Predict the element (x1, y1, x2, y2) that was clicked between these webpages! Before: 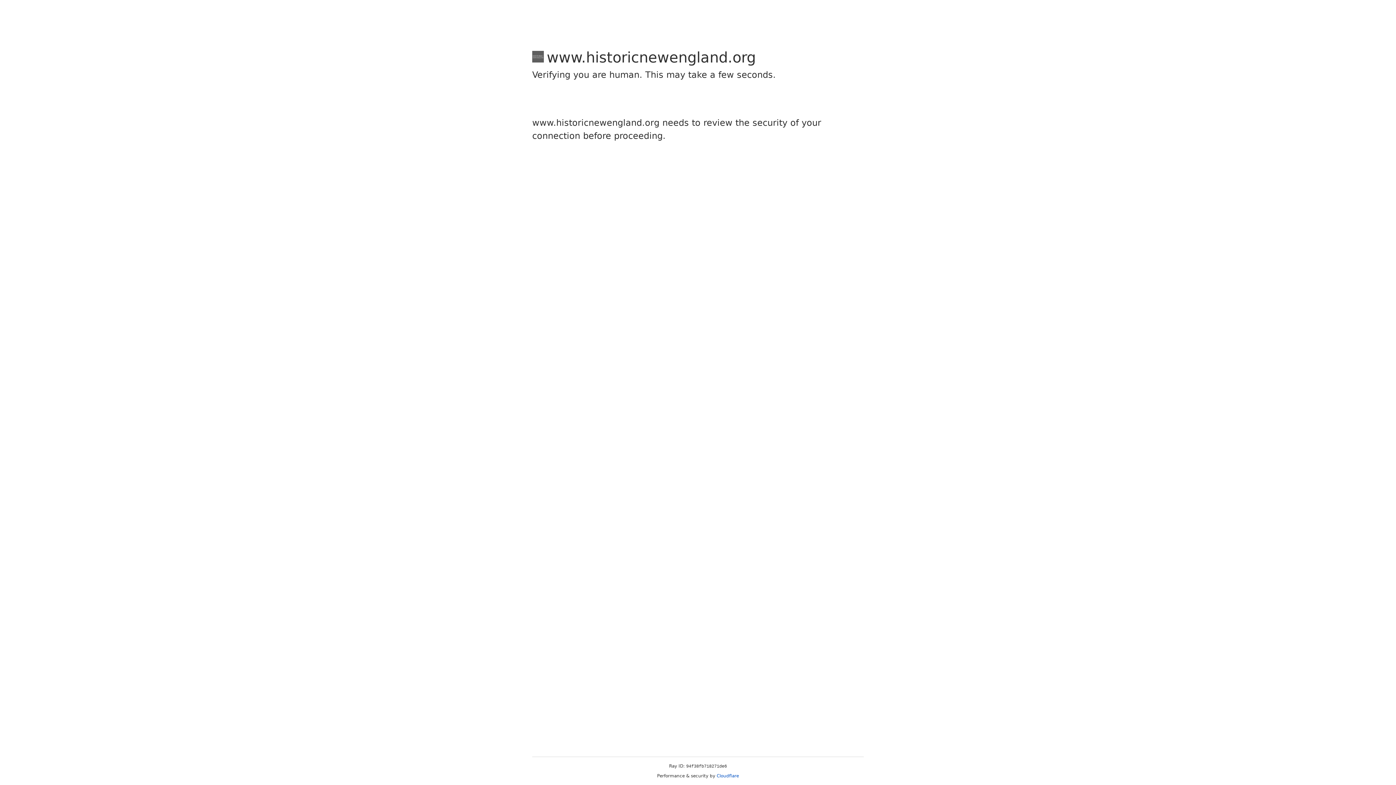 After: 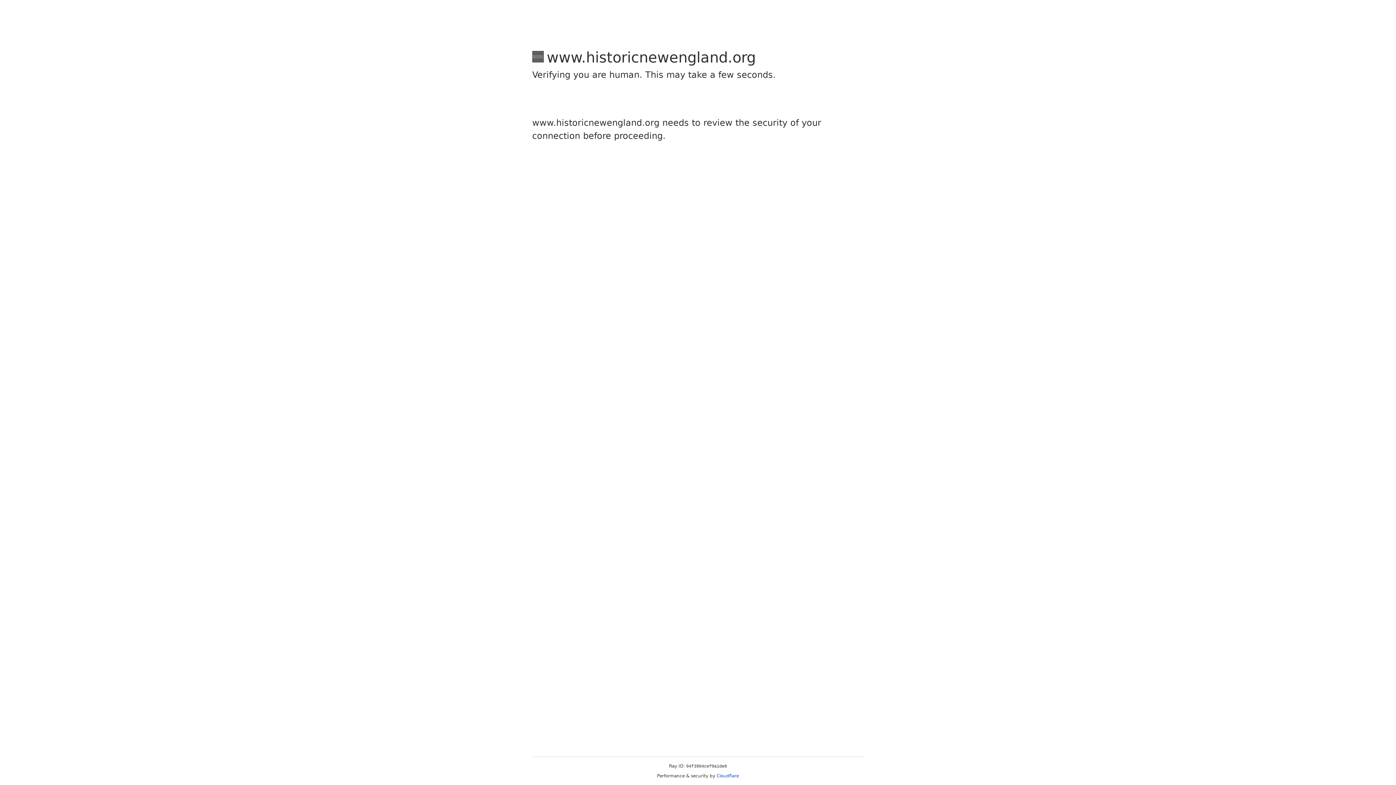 Action: bbox: (716, 773, 739, 778) label: Cloudflare